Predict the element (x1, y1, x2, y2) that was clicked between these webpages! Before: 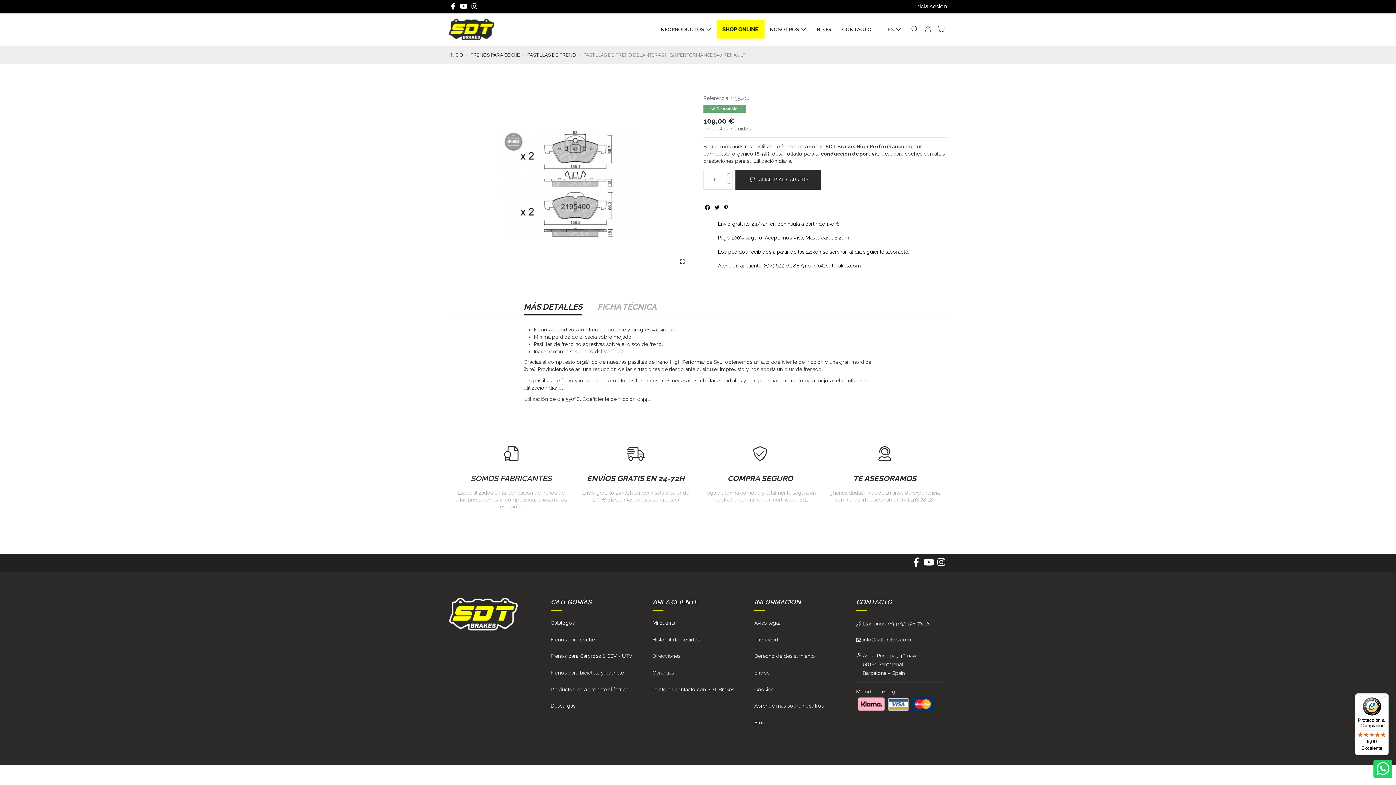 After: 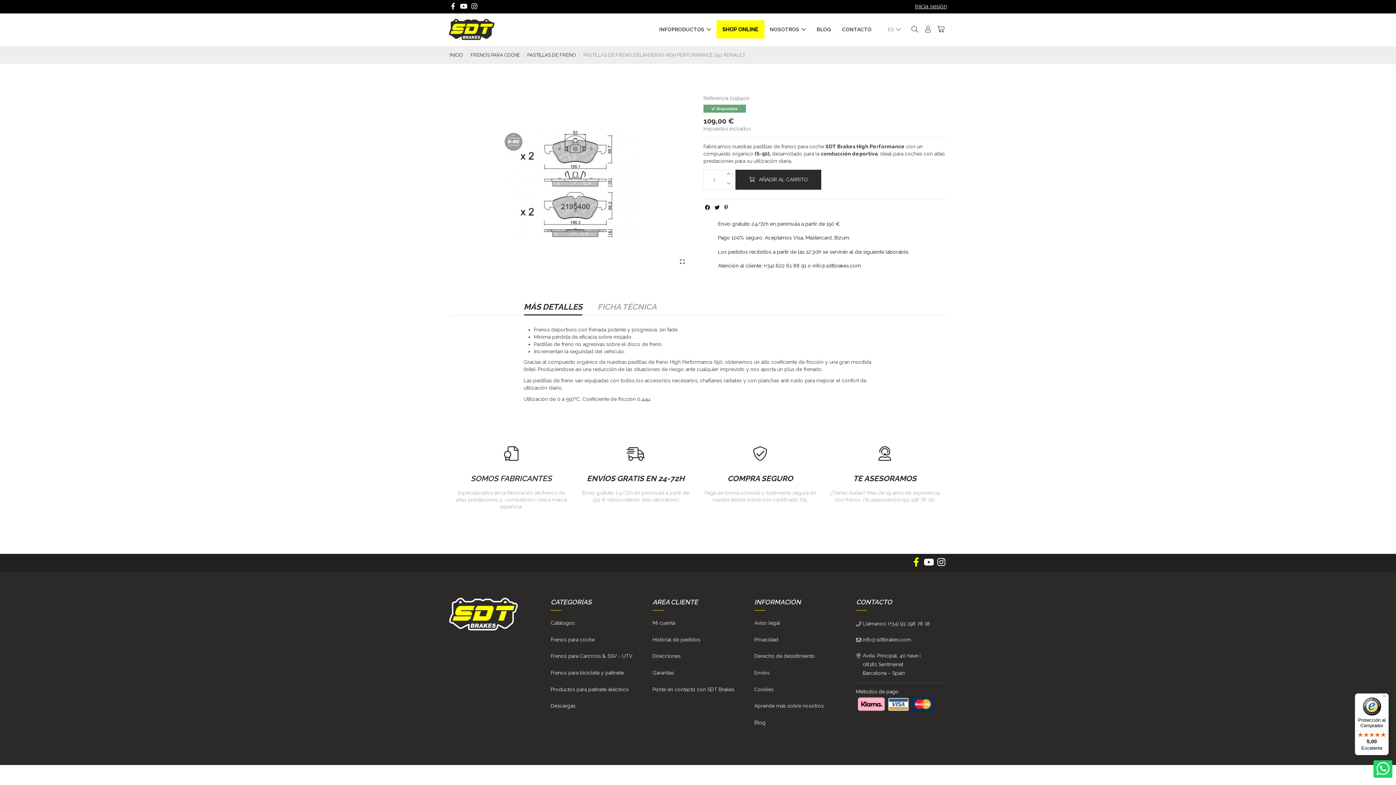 Action: bbox: (910, 563, 922, 566)